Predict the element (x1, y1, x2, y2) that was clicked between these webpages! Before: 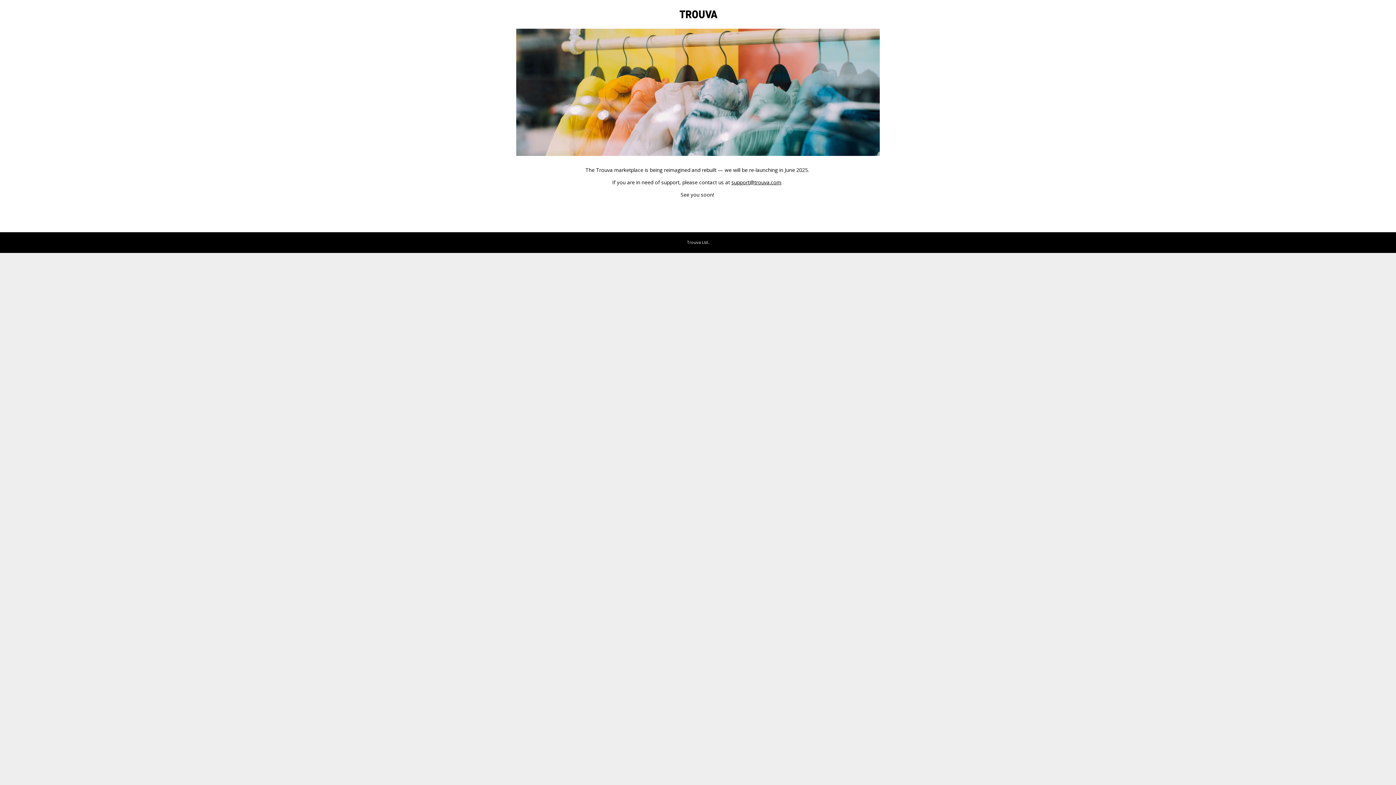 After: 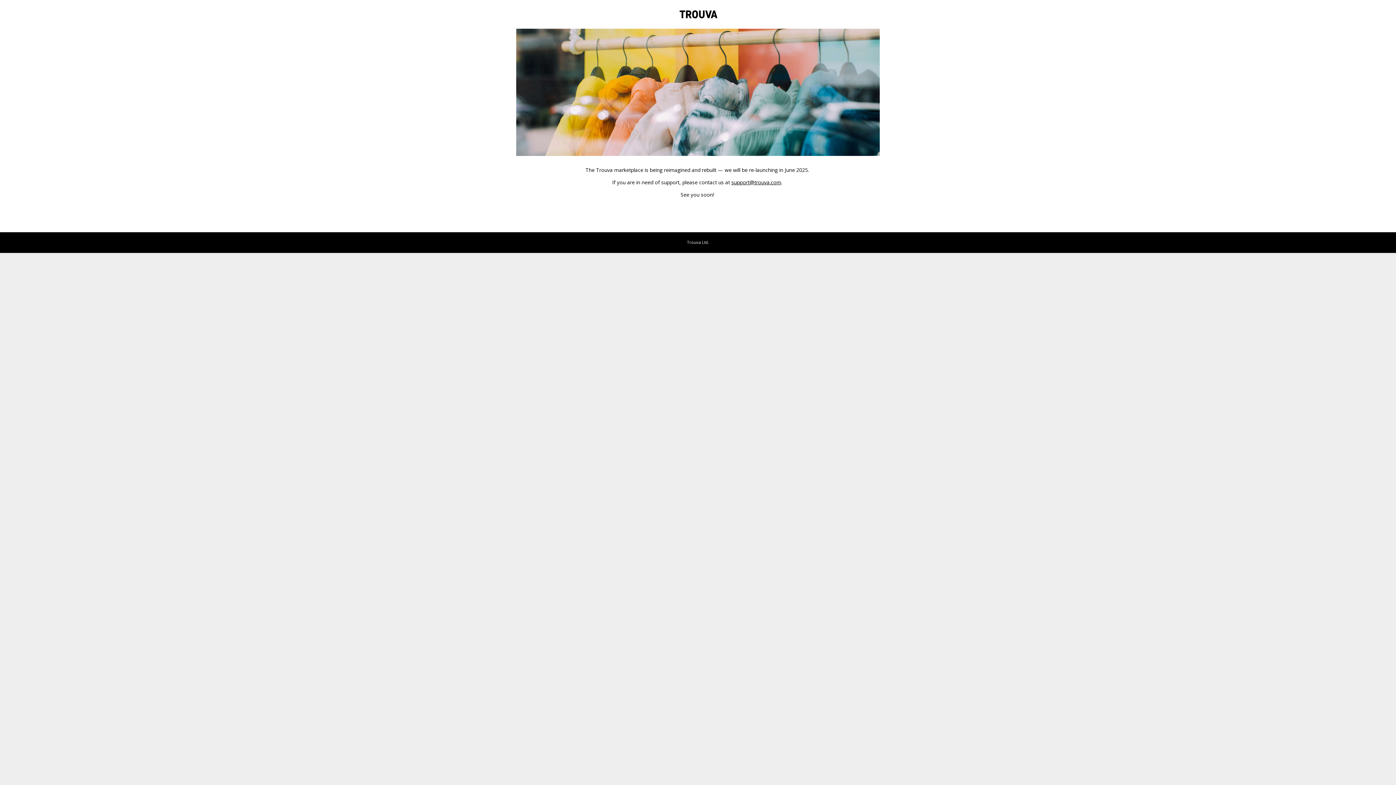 Action: label: support@trouva.com bbox: (731, 178, 781, 185)